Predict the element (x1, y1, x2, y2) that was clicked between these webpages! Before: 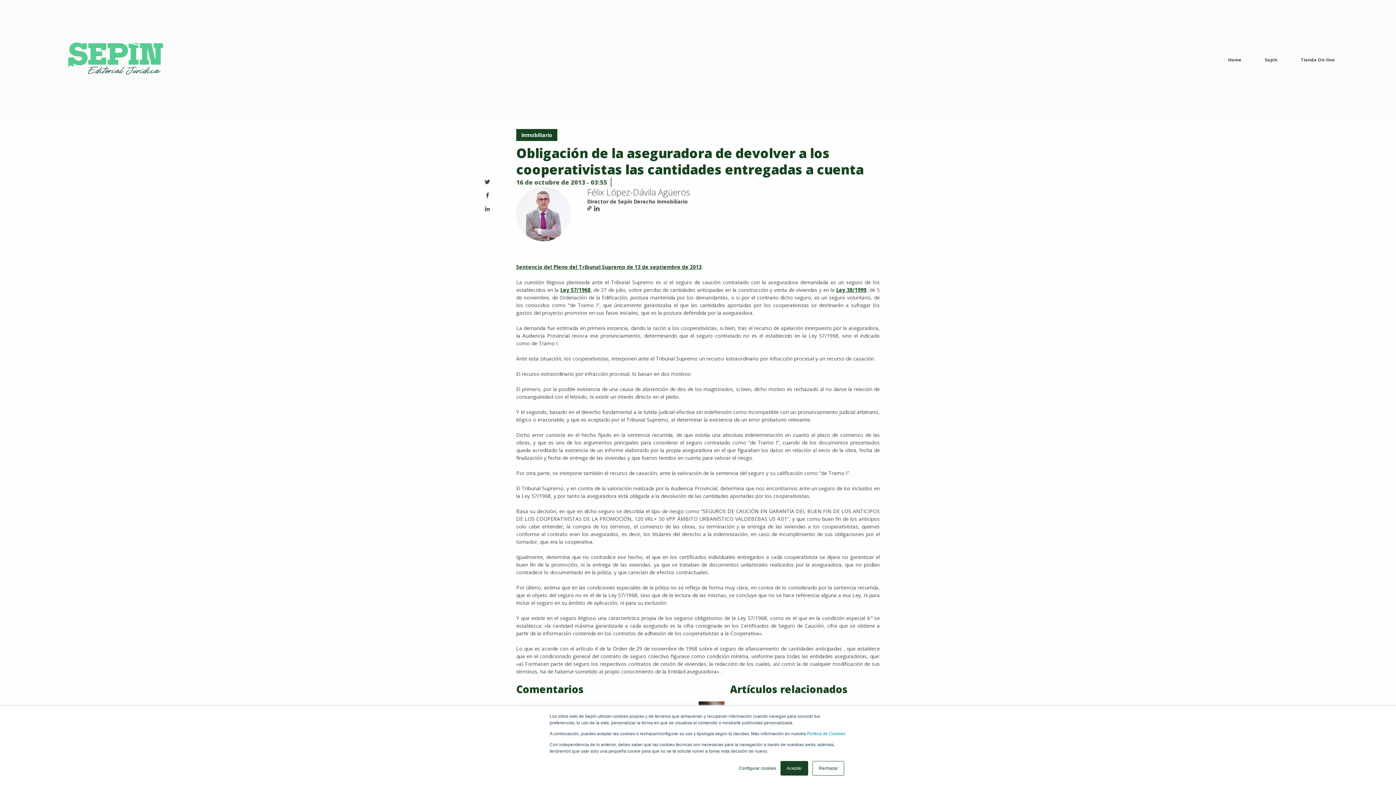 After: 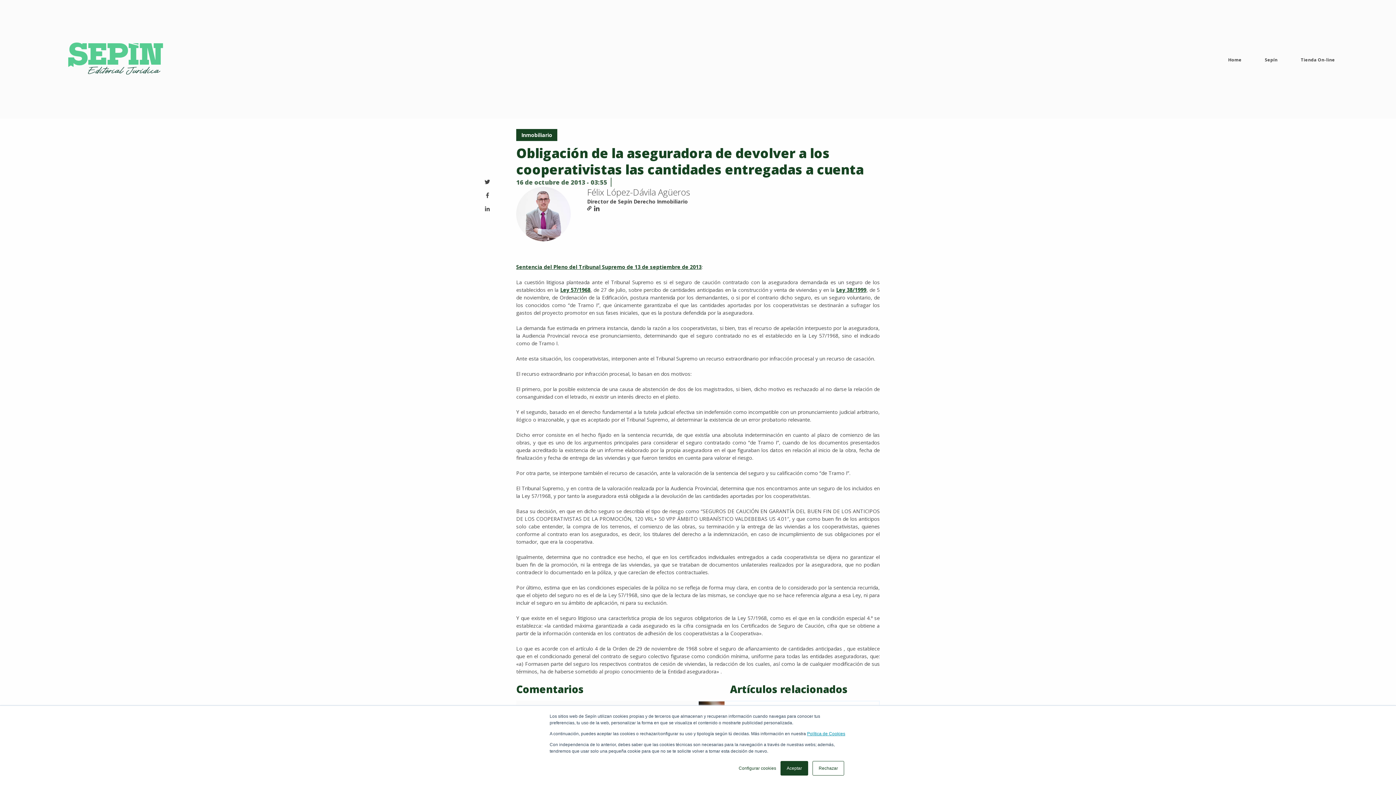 Action: bbox: (807, 731, 845, 736) label: Política de Cookies